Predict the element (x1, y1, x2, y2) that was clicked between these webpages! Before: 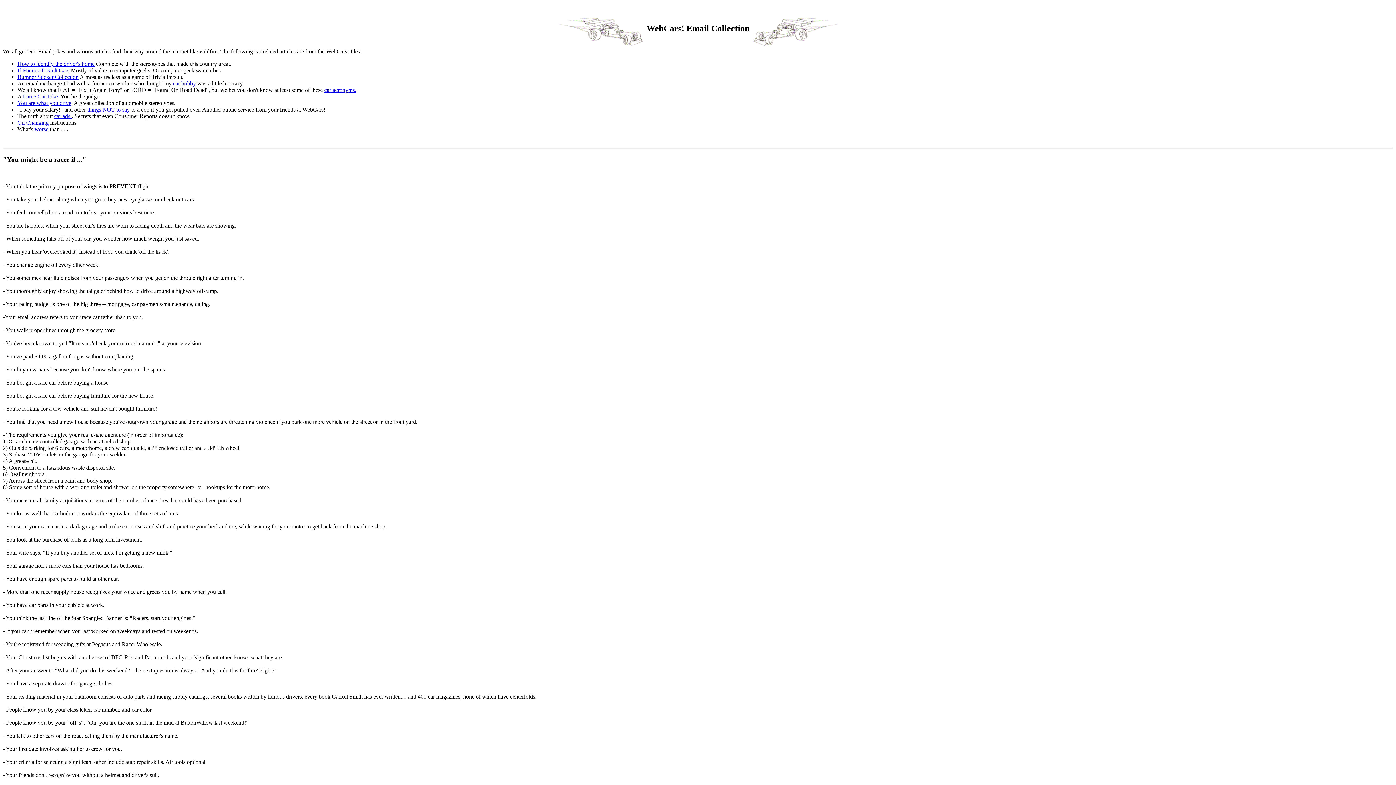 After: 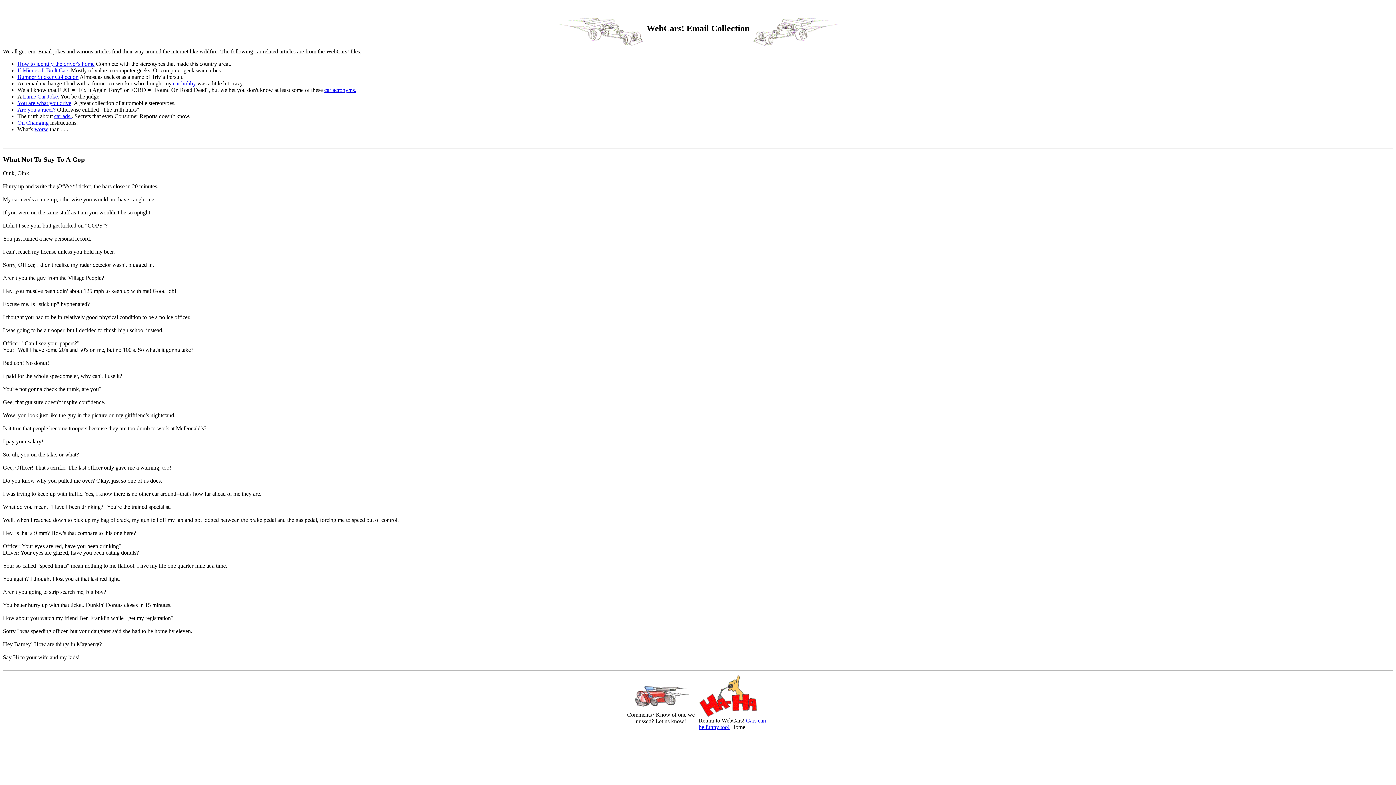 Action: label: things NOT to say bbox: (87, 106, 129, 112)